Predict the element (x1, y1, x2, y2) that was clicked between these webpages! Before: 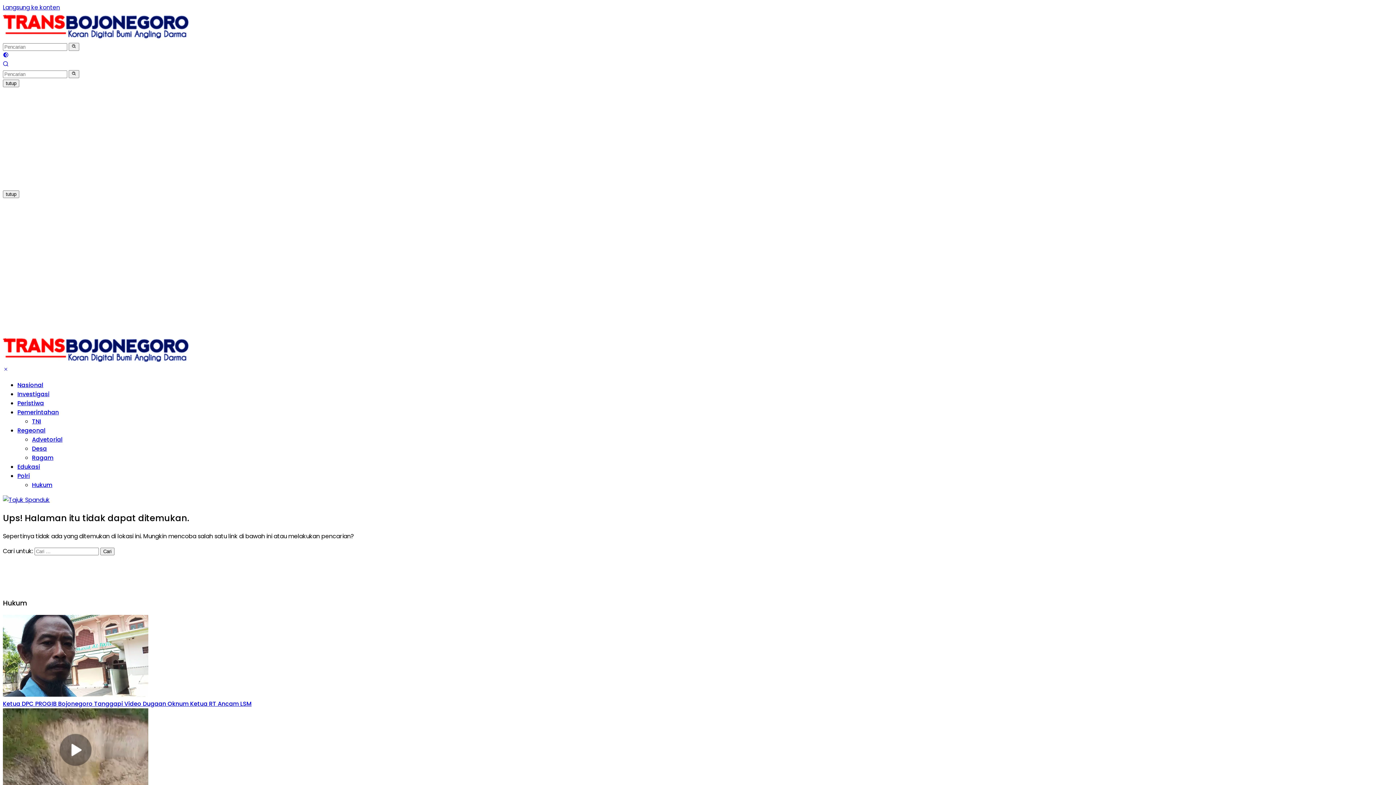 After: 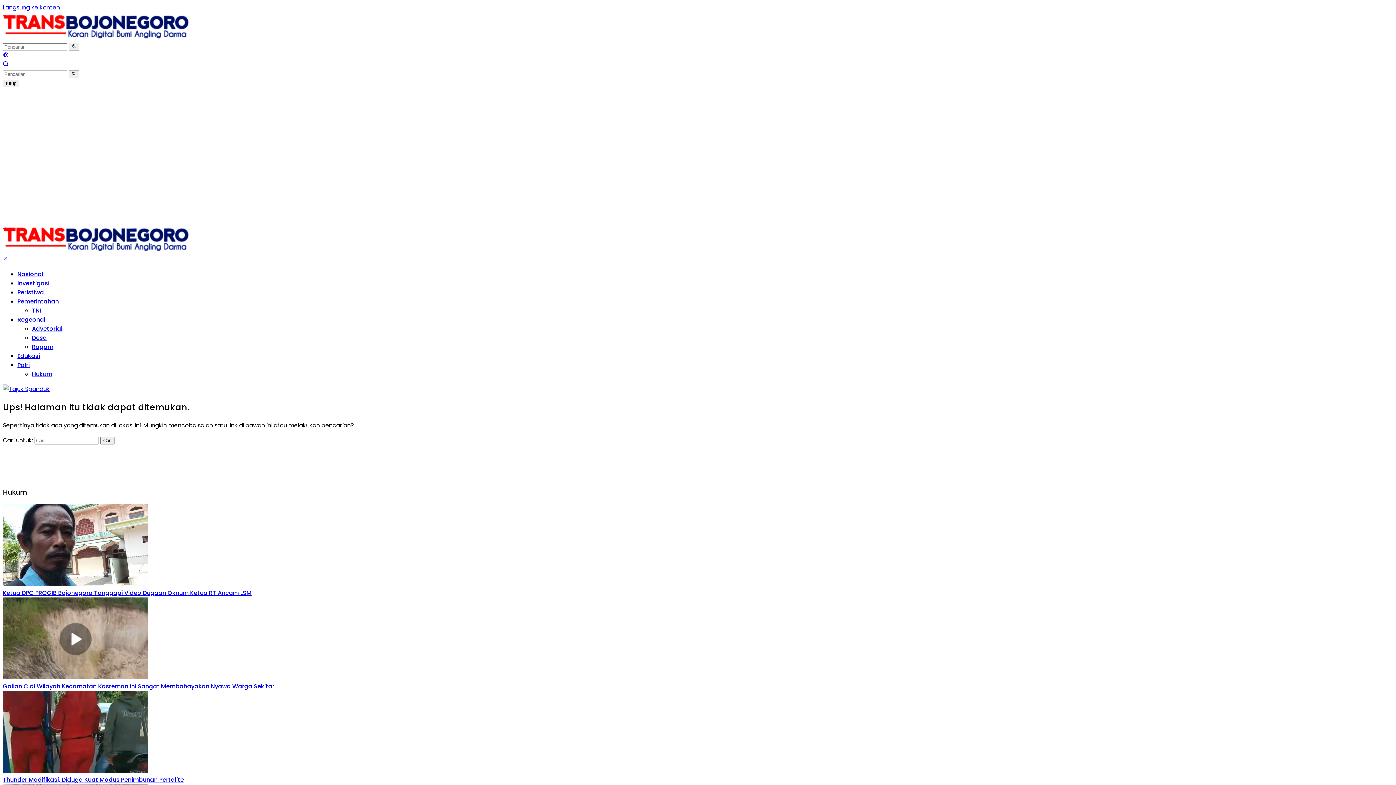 Action: bbox: (2, 190, 19, 198) label: tutup